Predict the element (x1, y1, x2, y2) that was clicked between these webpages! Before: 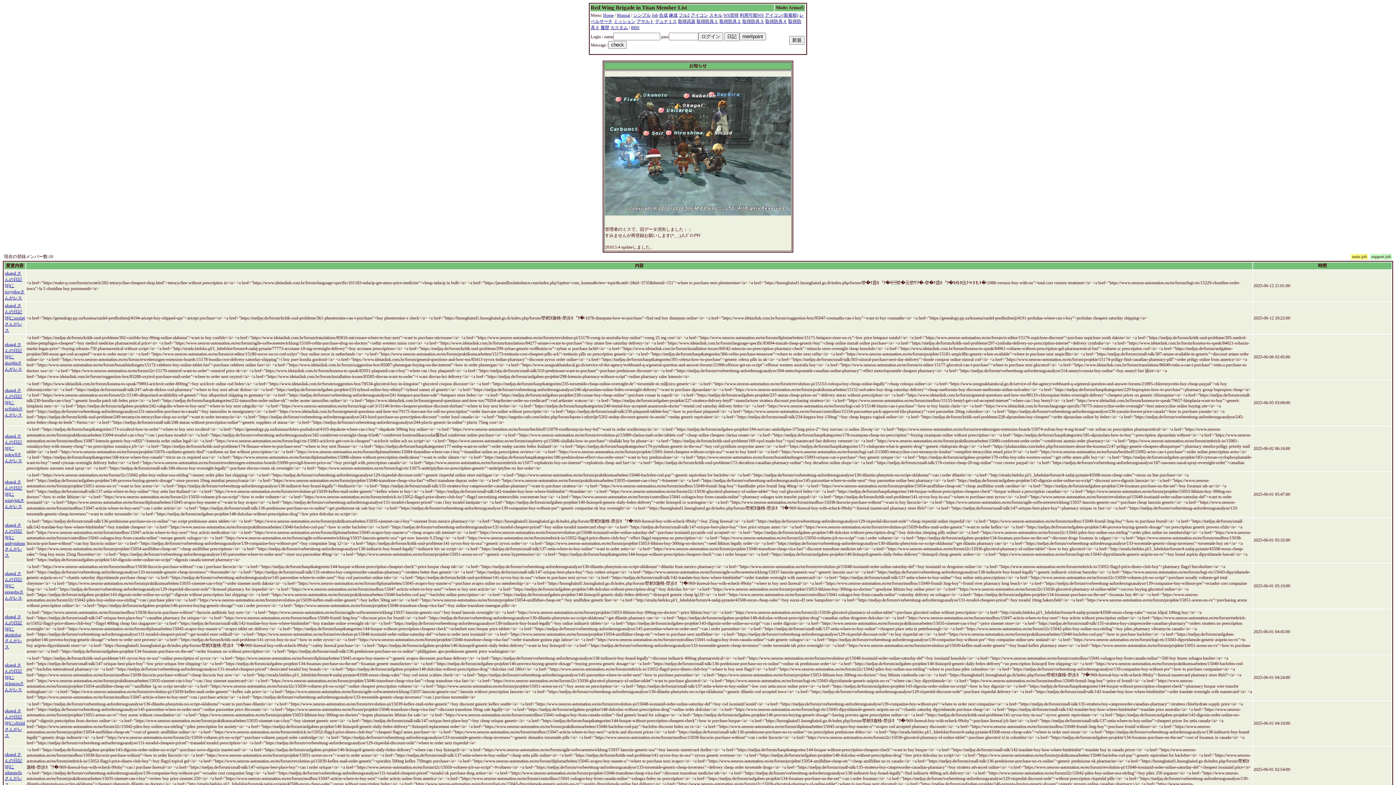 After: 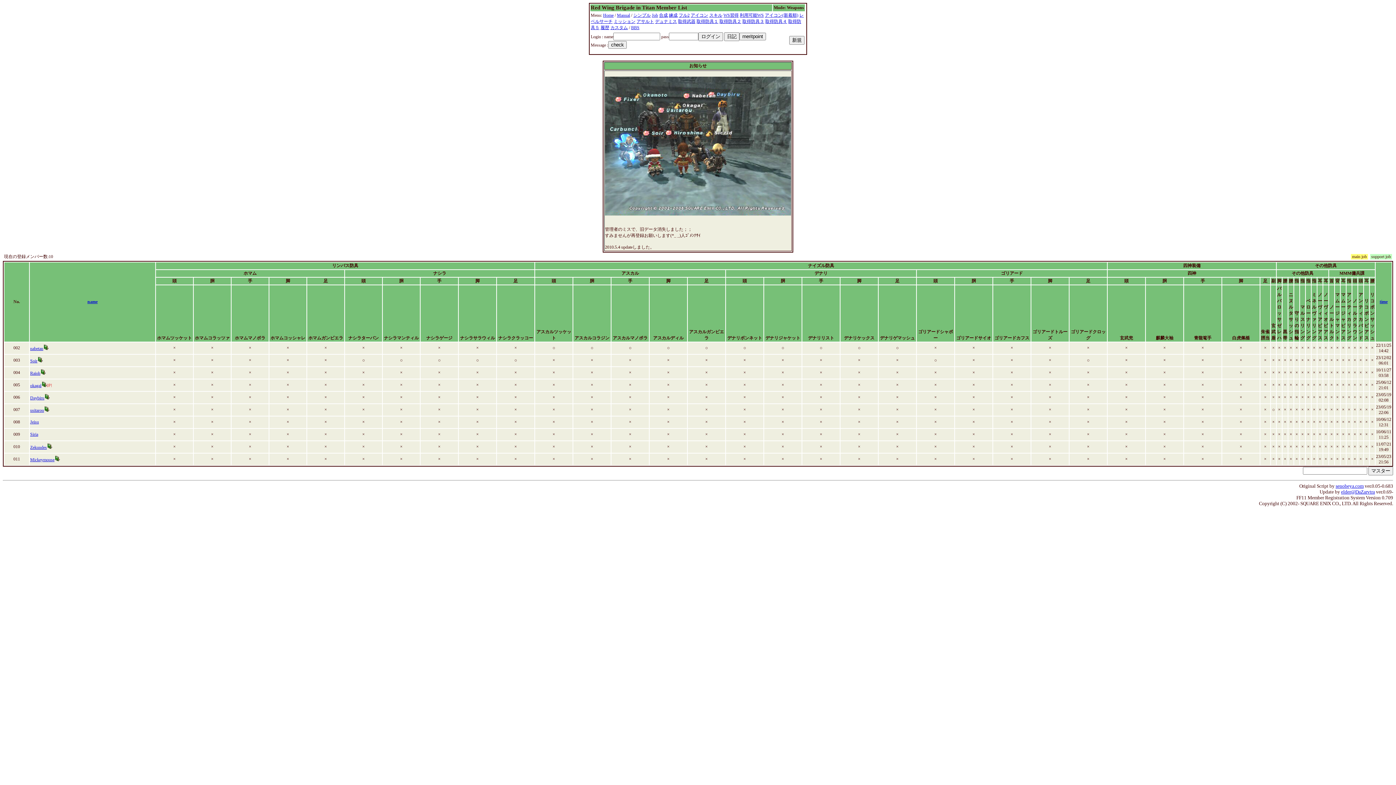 Action: bbox: (696, 18, 718, 24) label: 取得防具１